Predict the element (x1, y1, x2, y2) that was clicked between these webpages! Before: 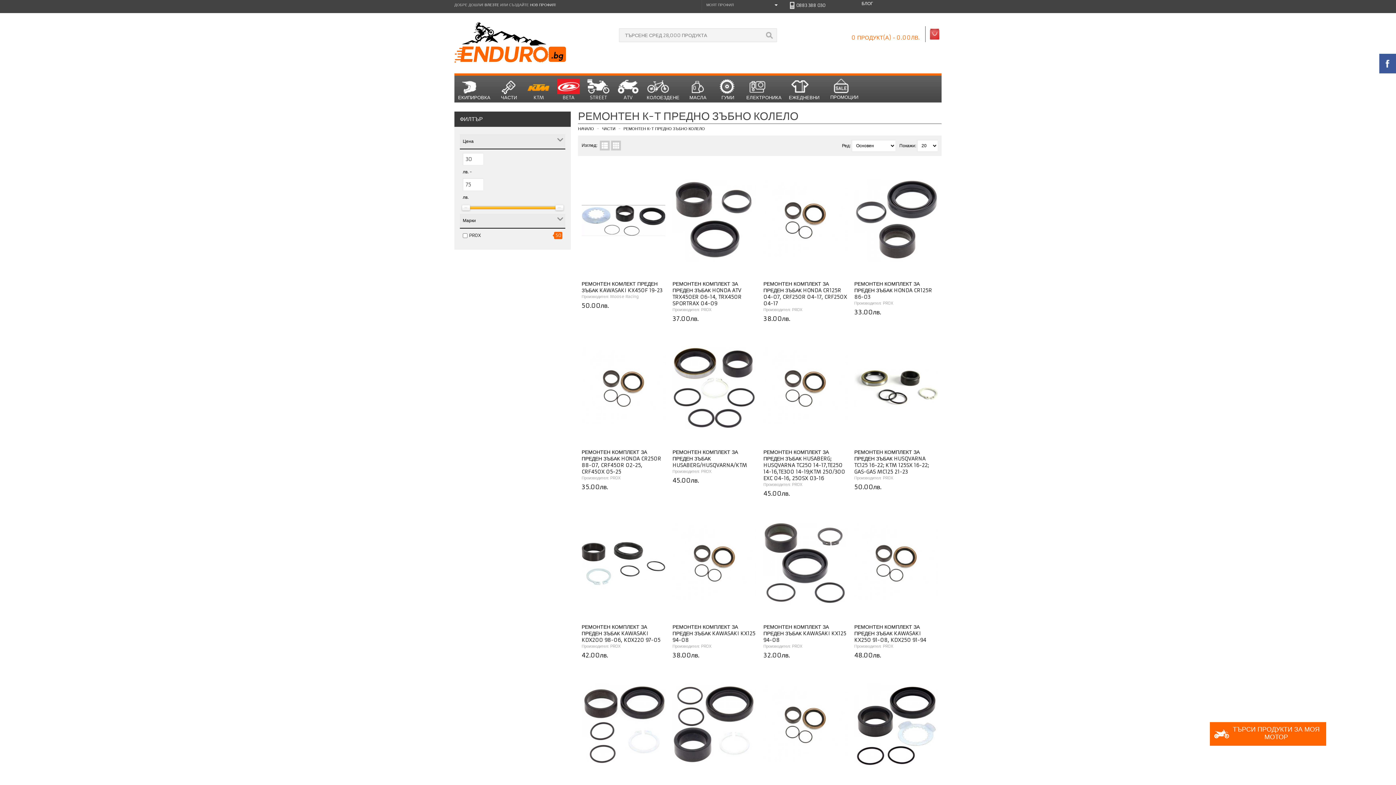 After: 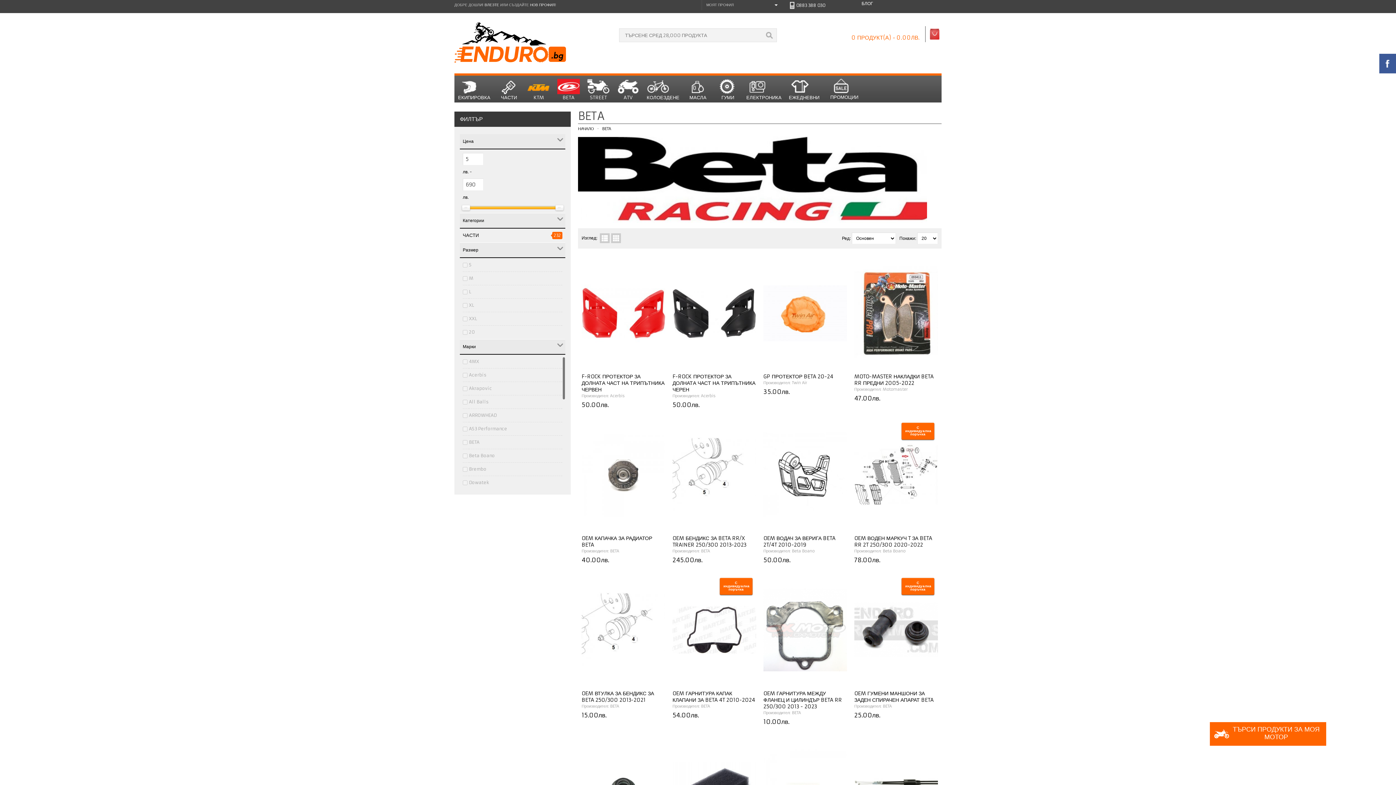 Action: bbox: (553, 75, 583, 102) label: BETA